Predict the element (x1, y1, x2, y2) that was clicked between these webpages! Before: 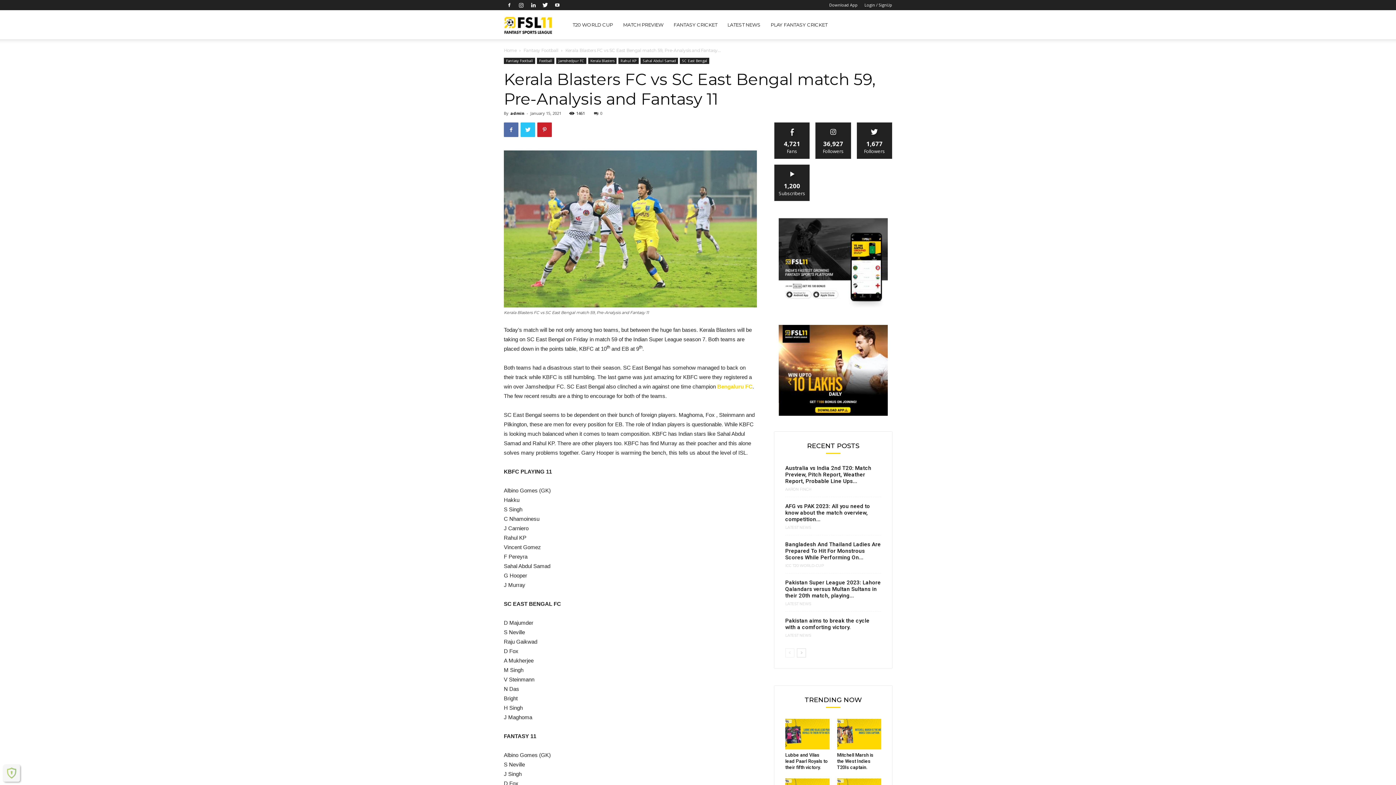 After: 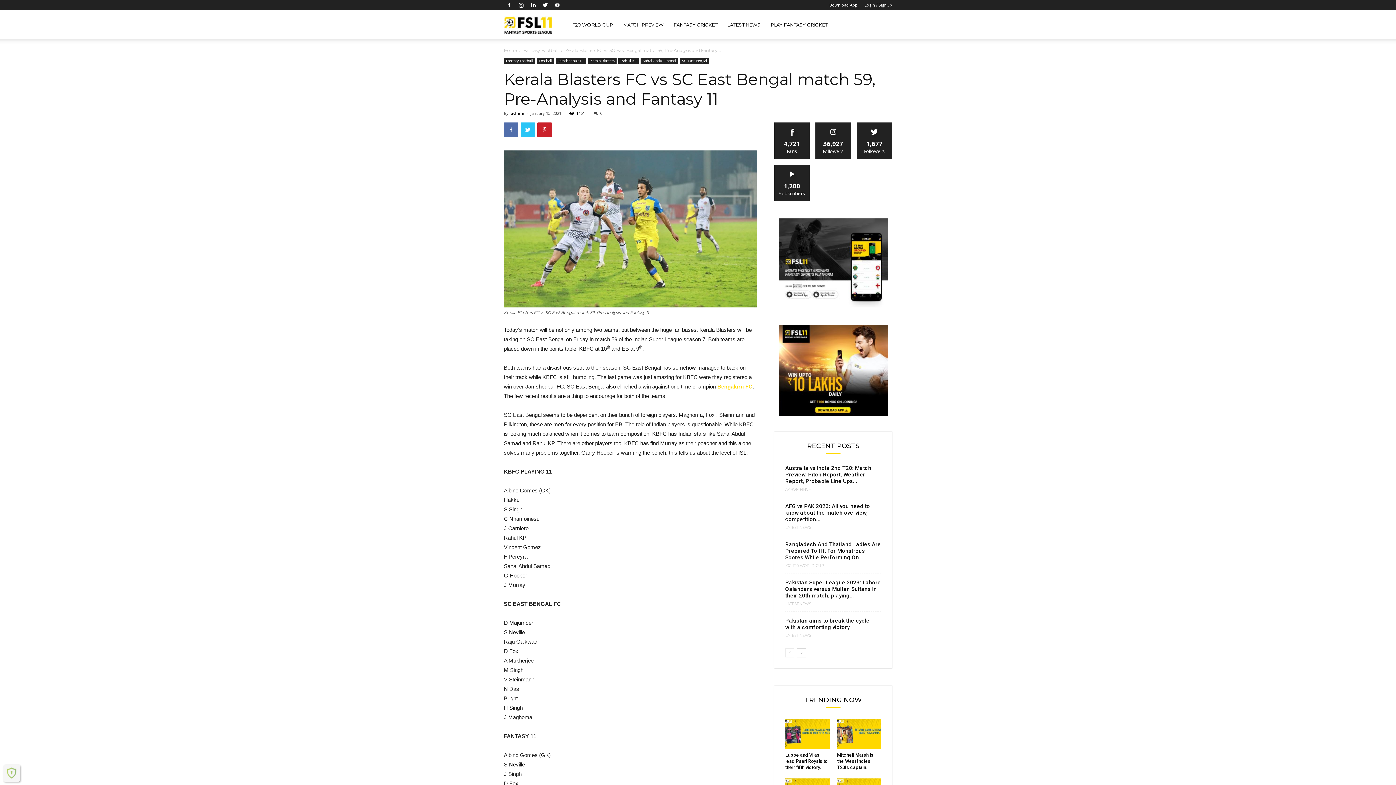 Action: bbox: (594, 110, 602, 116) label: 0